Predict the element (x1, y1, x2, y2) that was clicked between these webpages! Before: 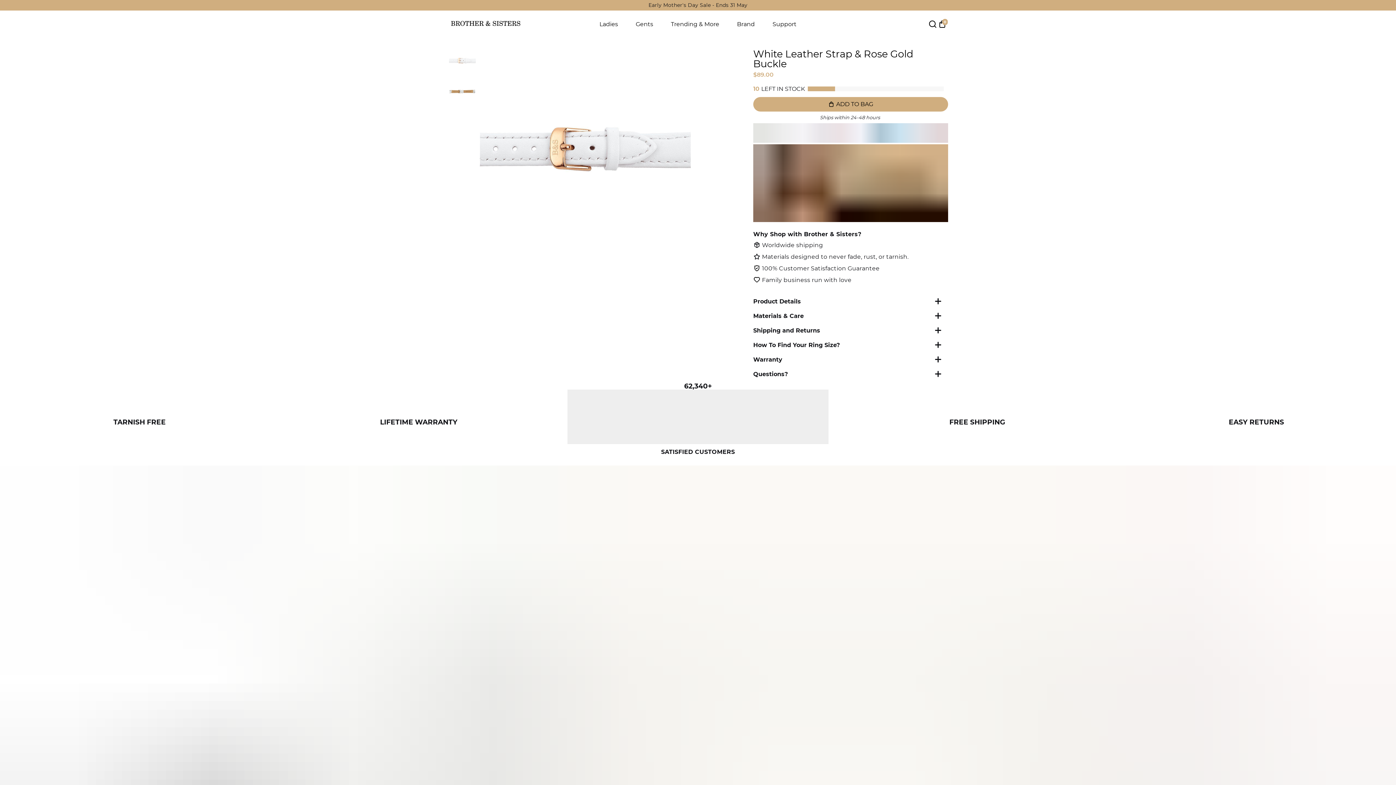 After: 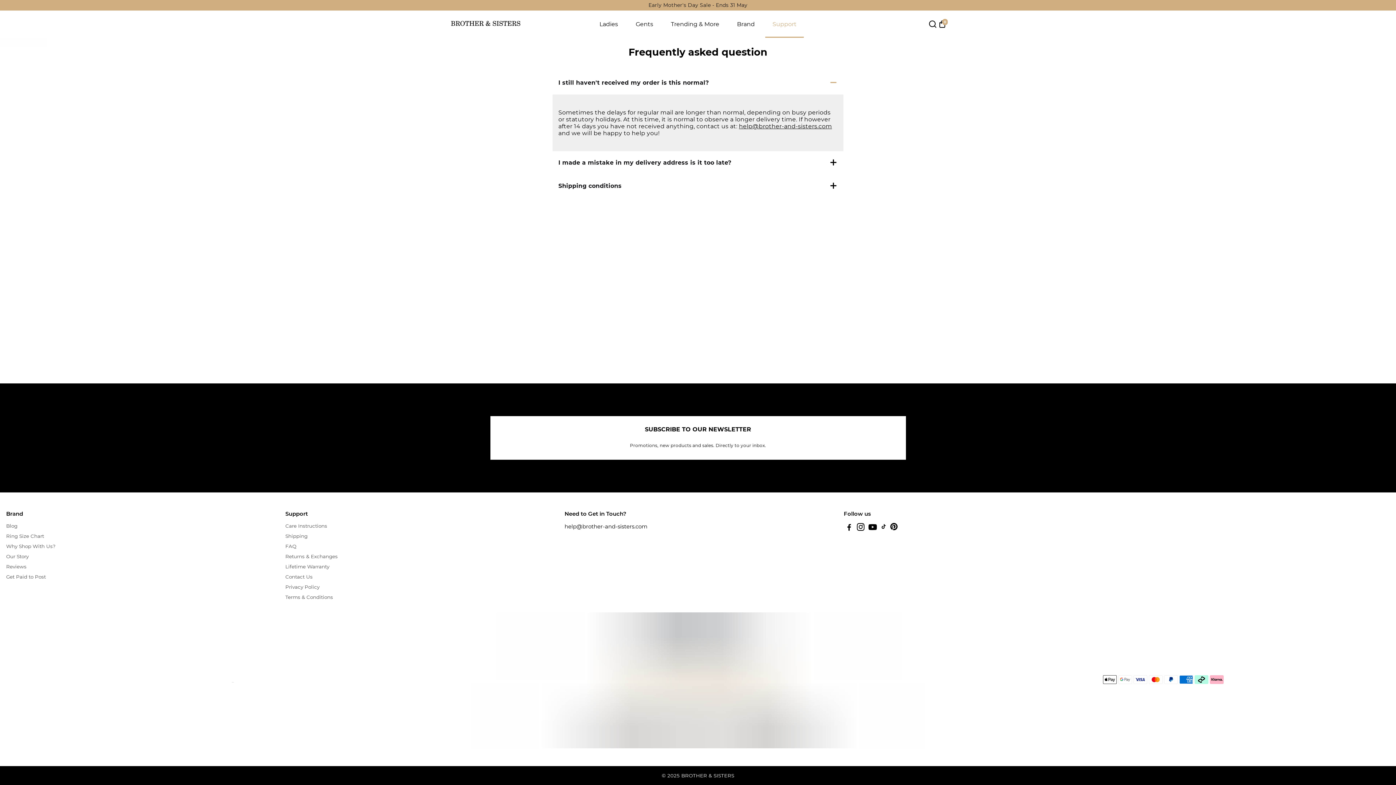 Action: bbox: (765, 10, 804, 37) label: Support